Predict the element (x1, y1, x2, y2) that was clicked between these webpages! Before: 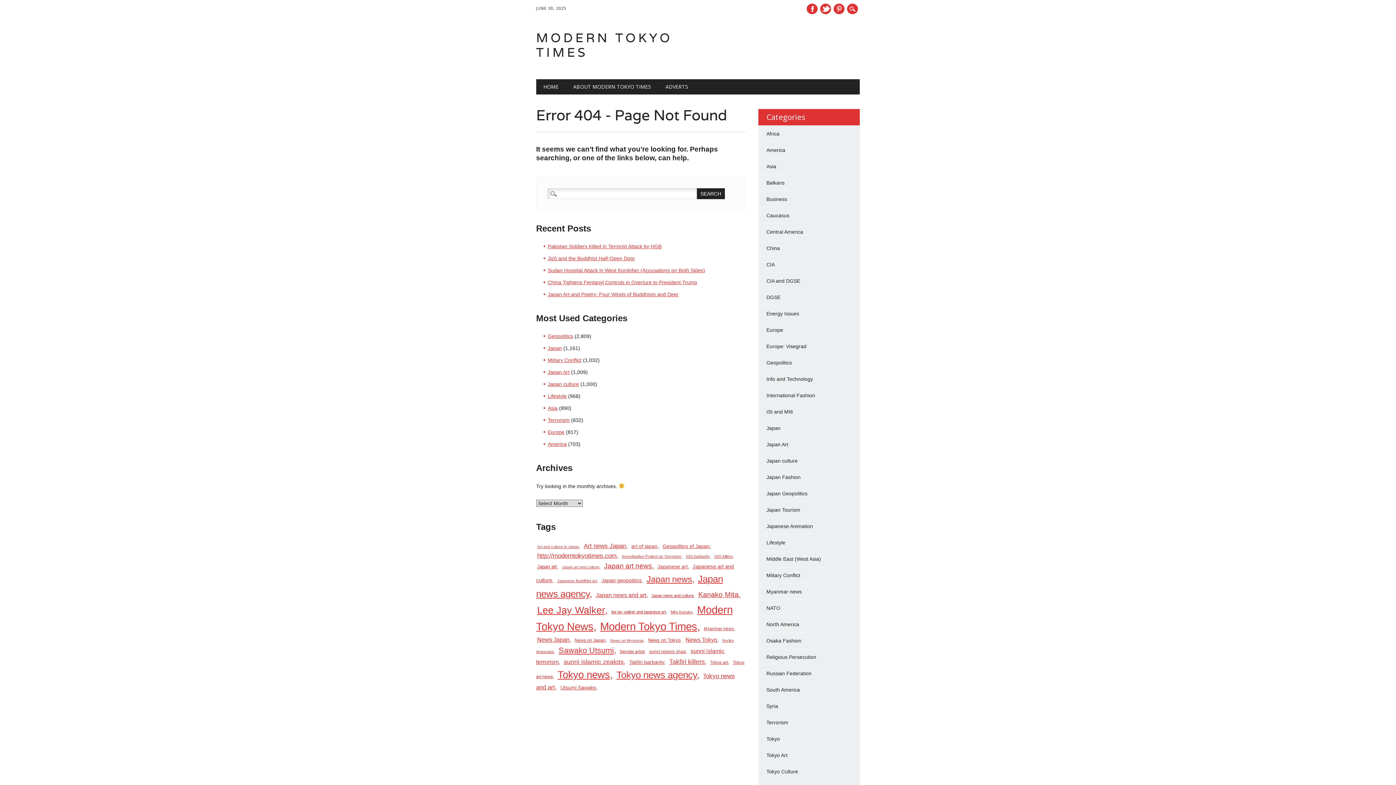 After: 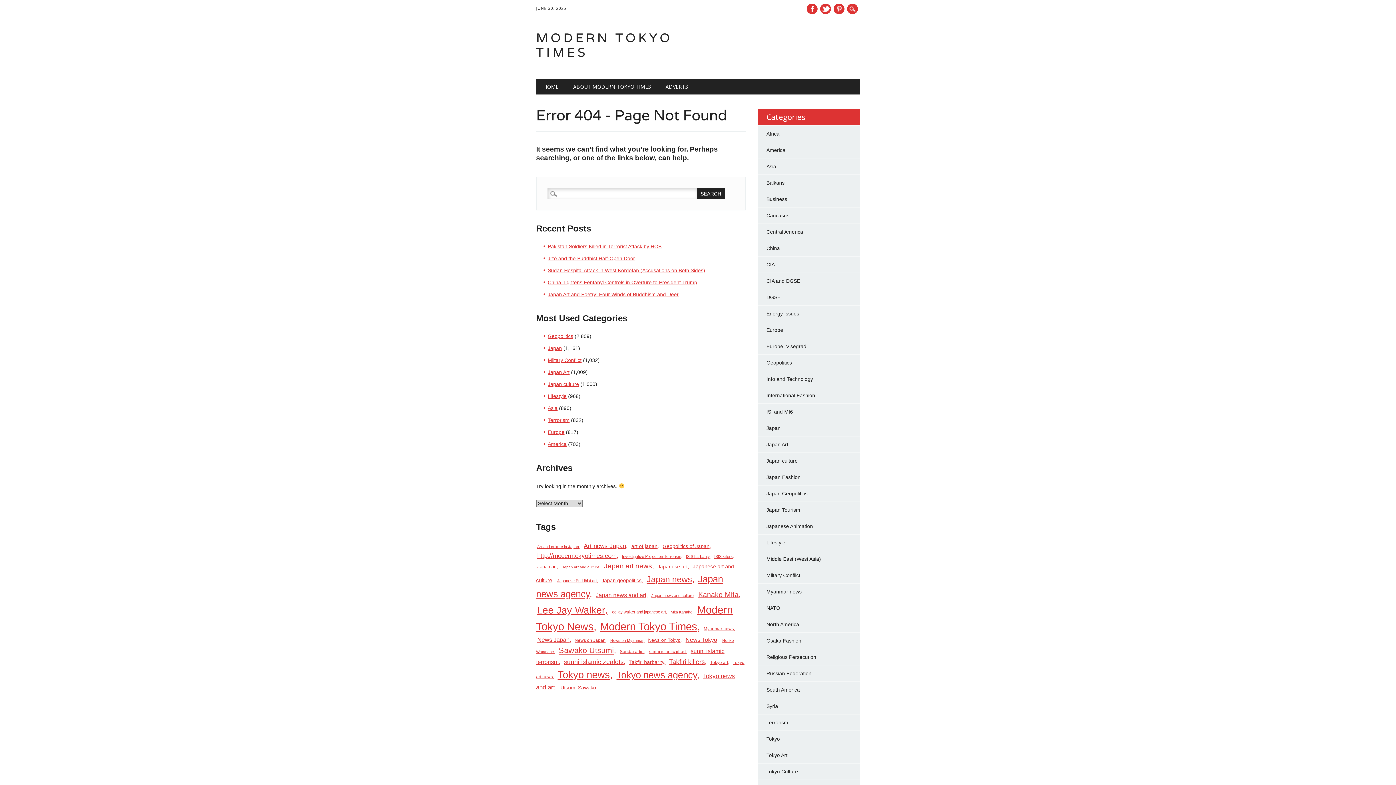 Action: bbox: (536, 635, 572, 644) label: News Japan (241 items)